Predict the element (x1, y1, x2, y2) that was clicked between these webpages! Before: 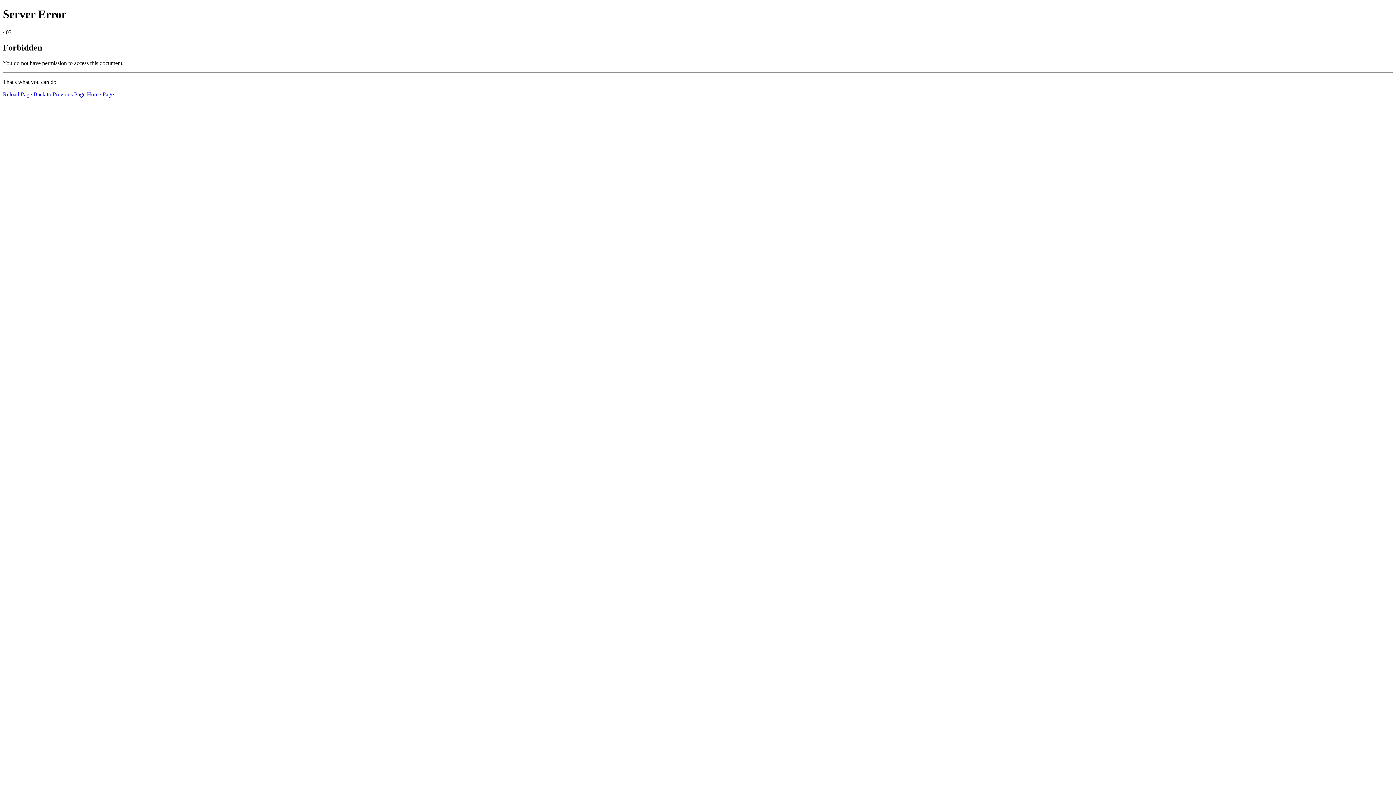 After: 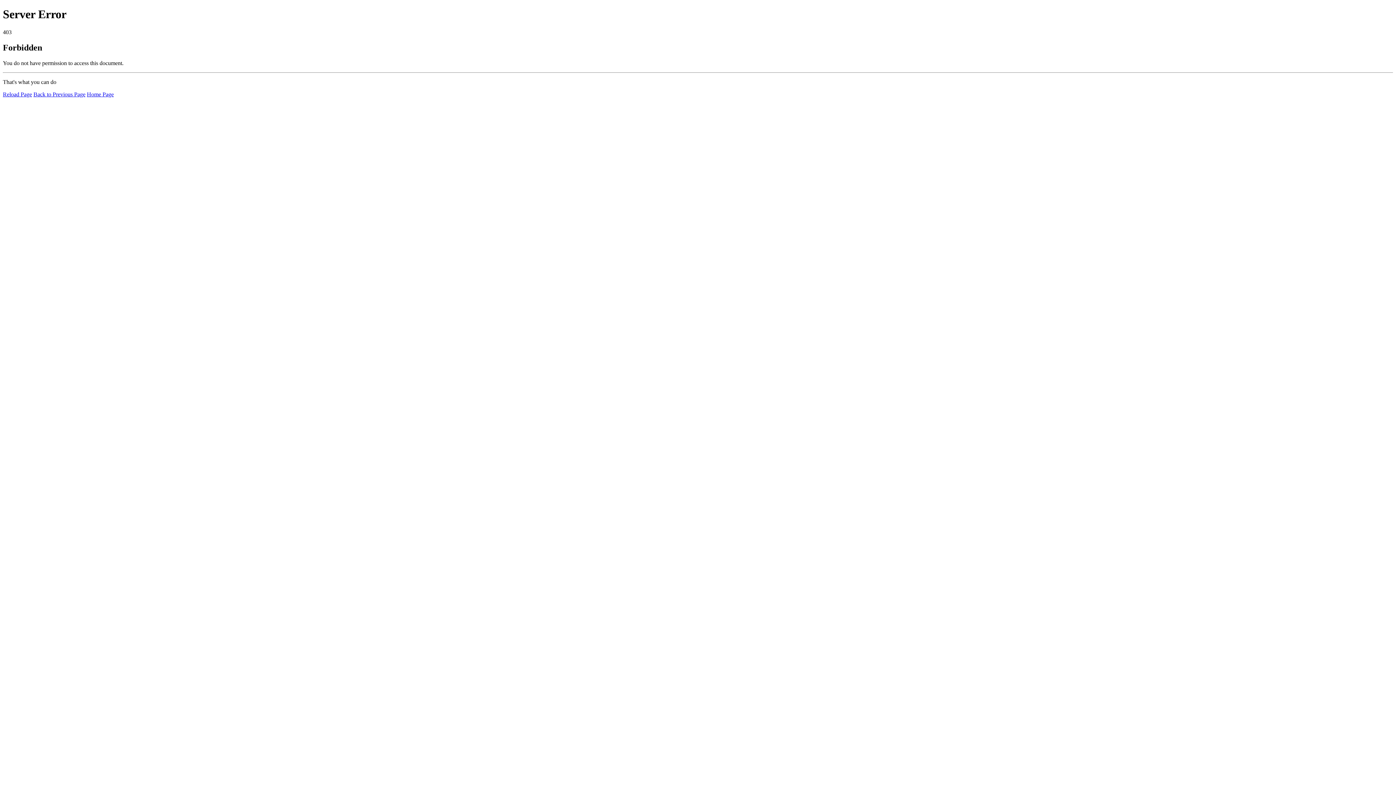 Action: label: Reload Page bbox: (2, 91, 32, 97)